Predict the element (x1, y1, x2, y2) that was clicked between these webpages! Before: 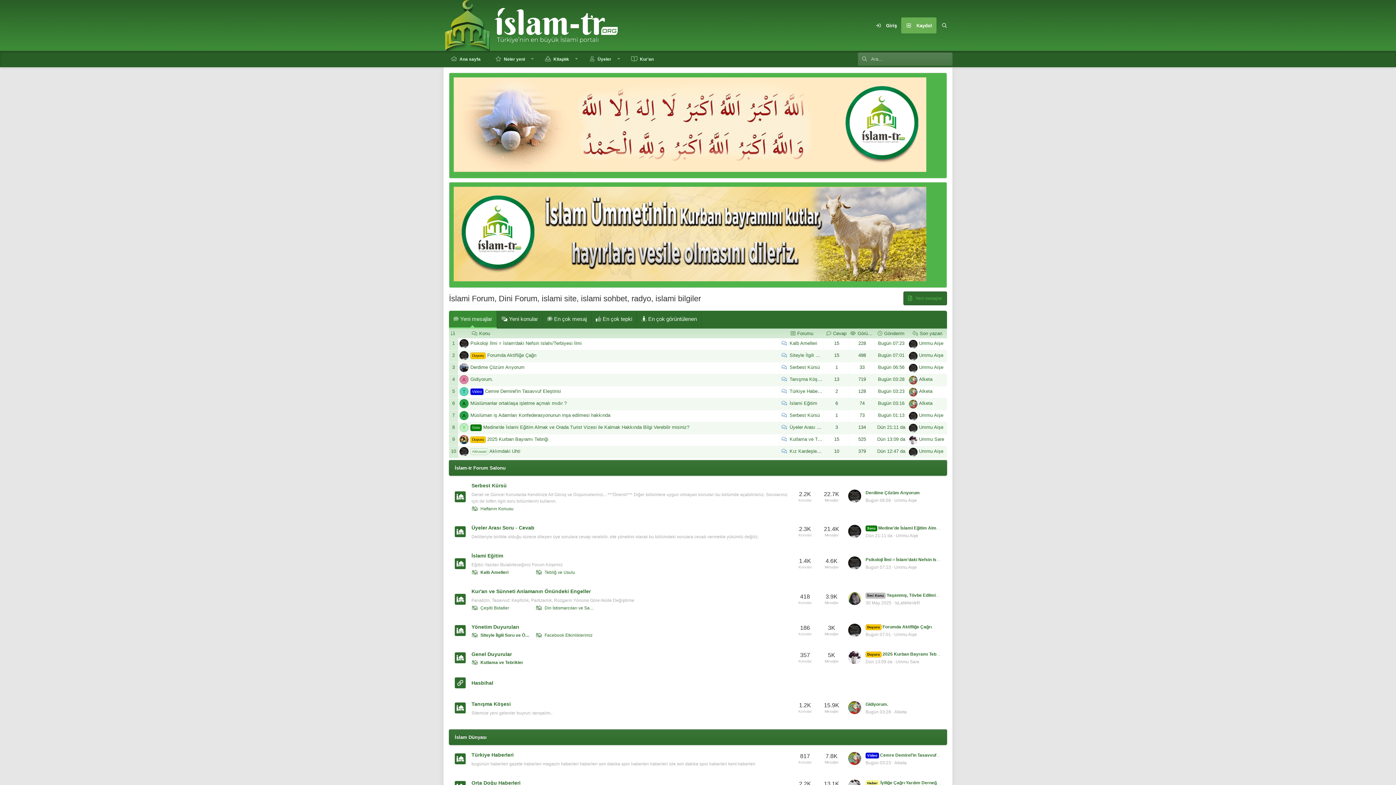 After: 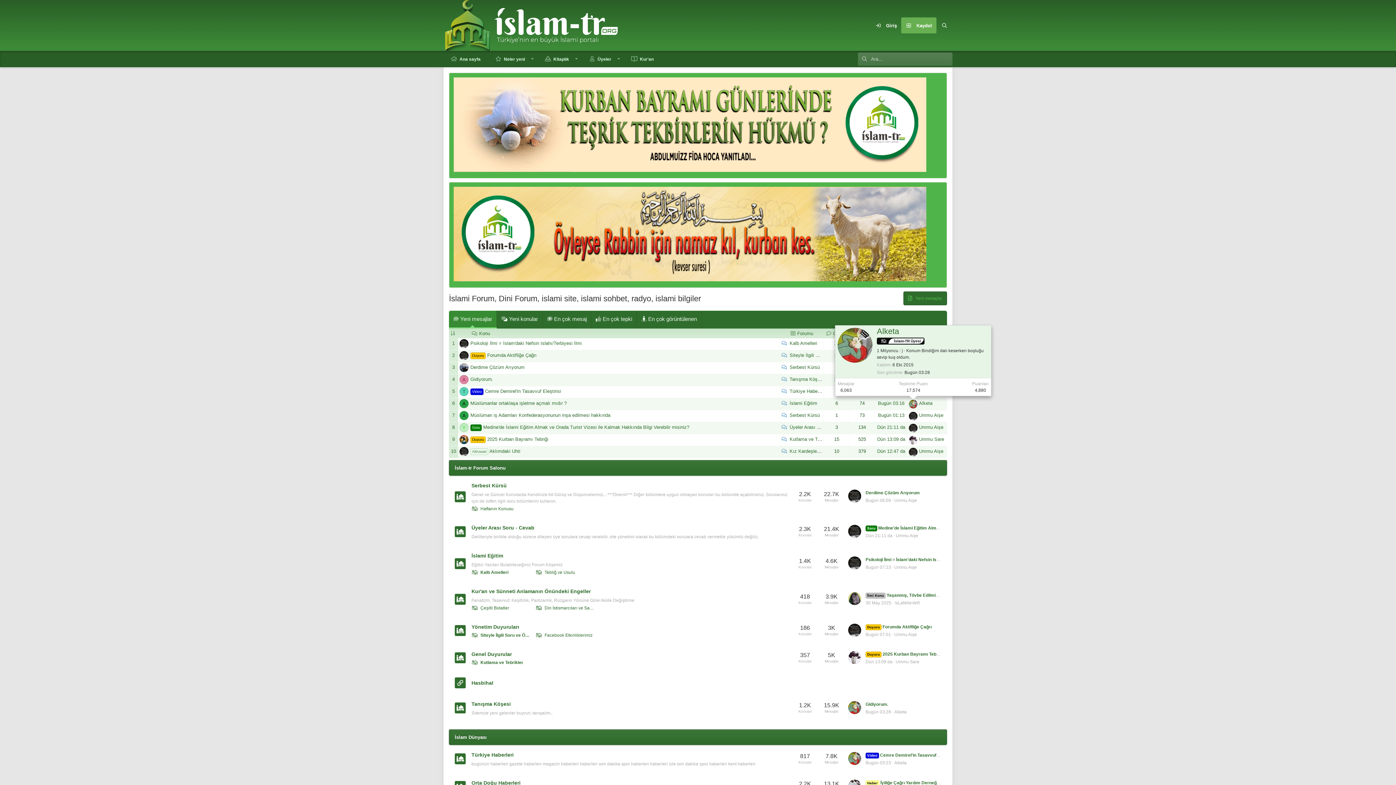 Action: bbox: (909, 400, 917, 408)